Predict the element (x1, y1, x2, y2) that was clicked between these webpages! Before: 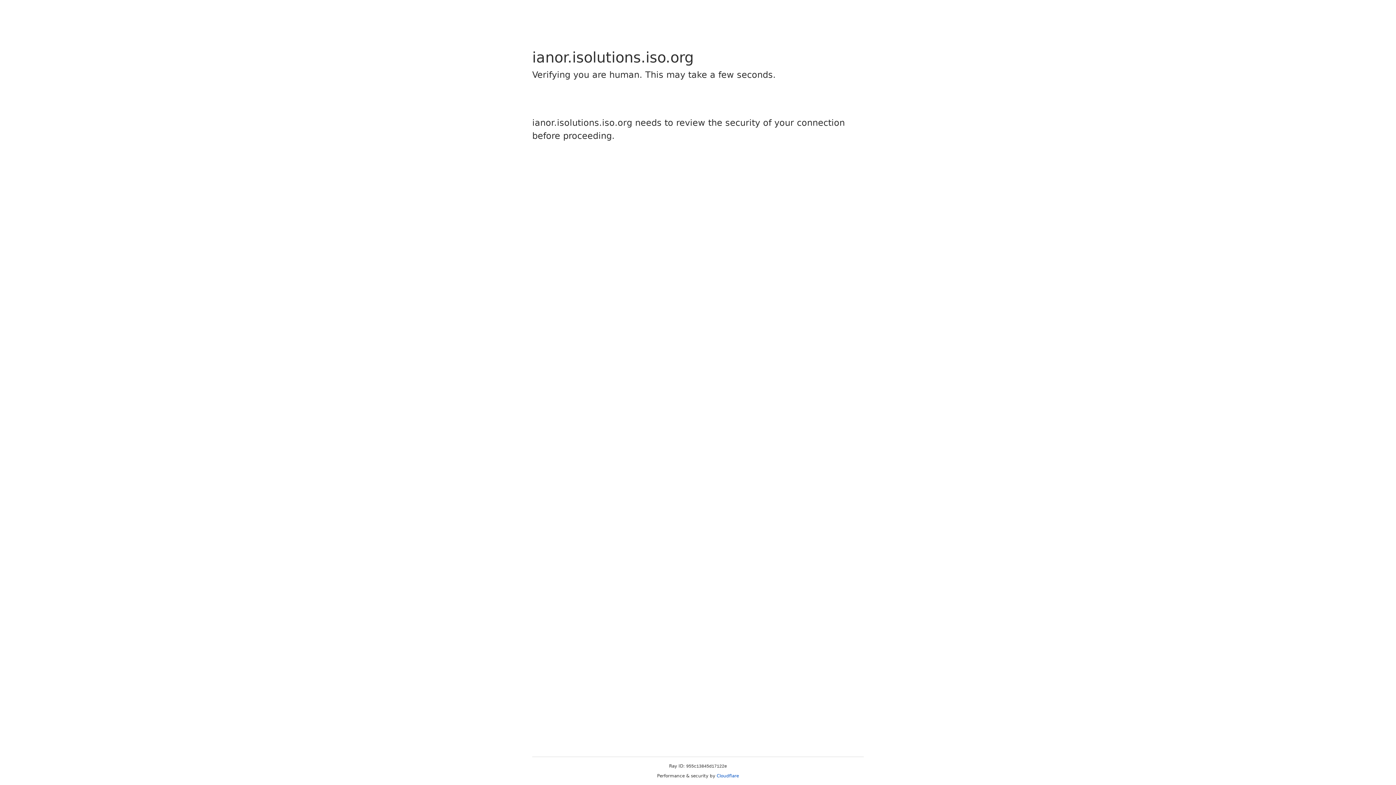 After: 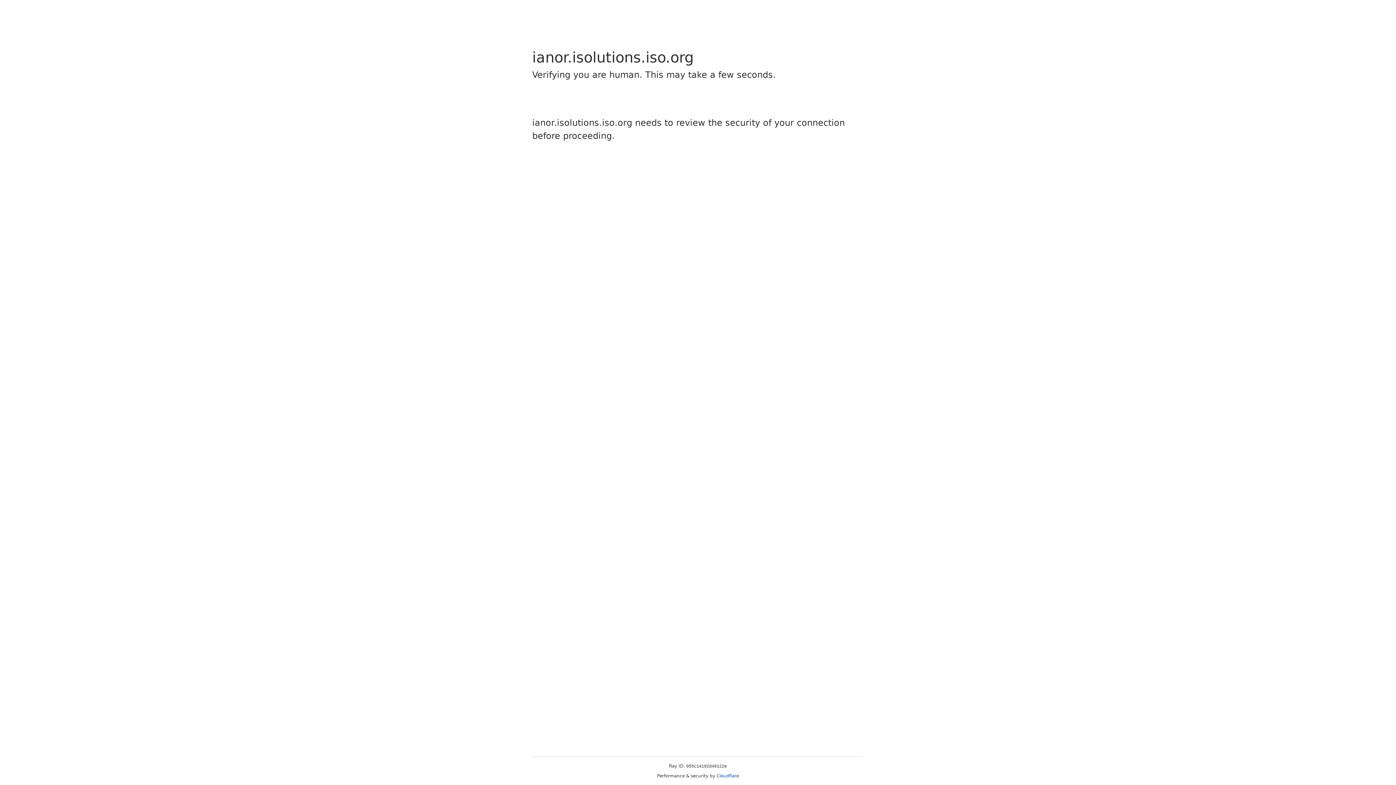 Action: label: Cloudflare bbox: (716, 773, 739, 778)